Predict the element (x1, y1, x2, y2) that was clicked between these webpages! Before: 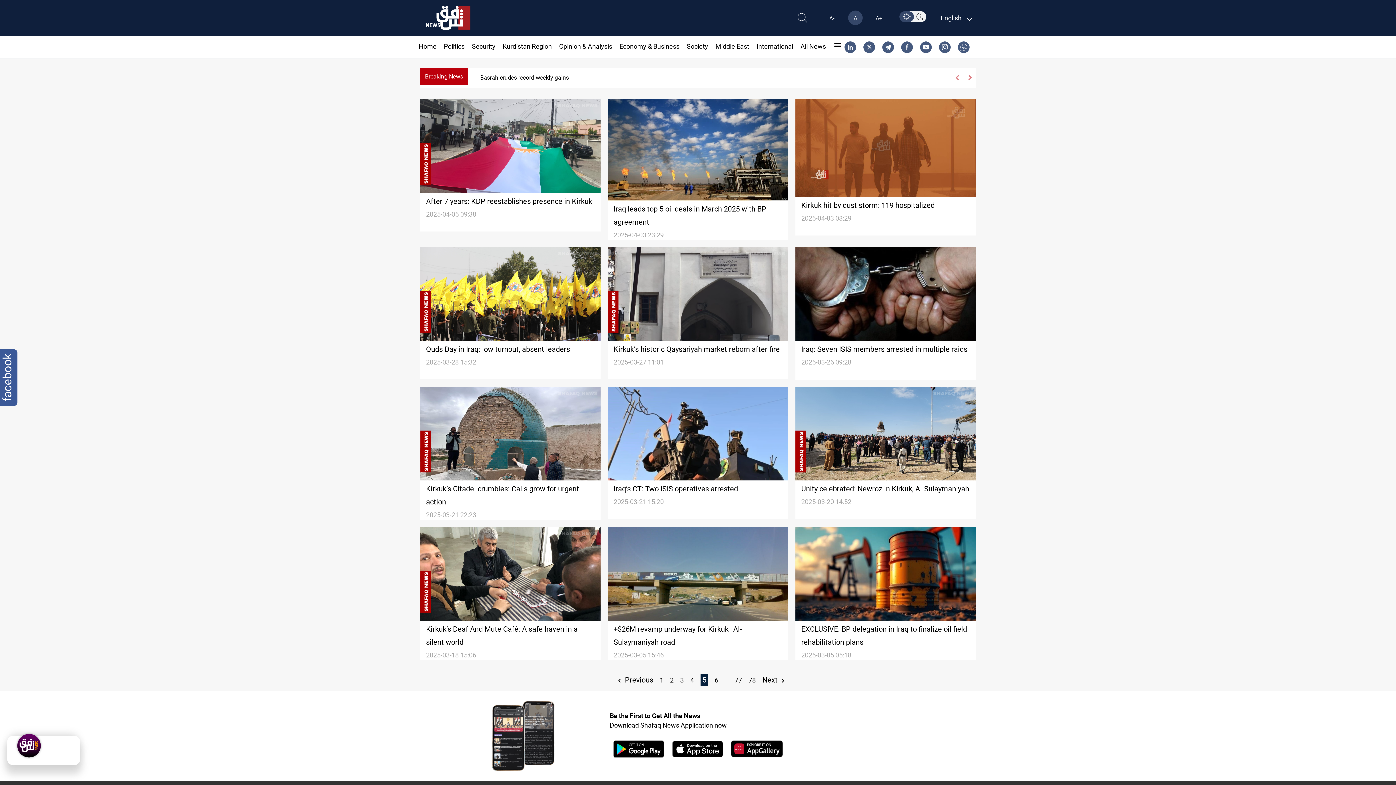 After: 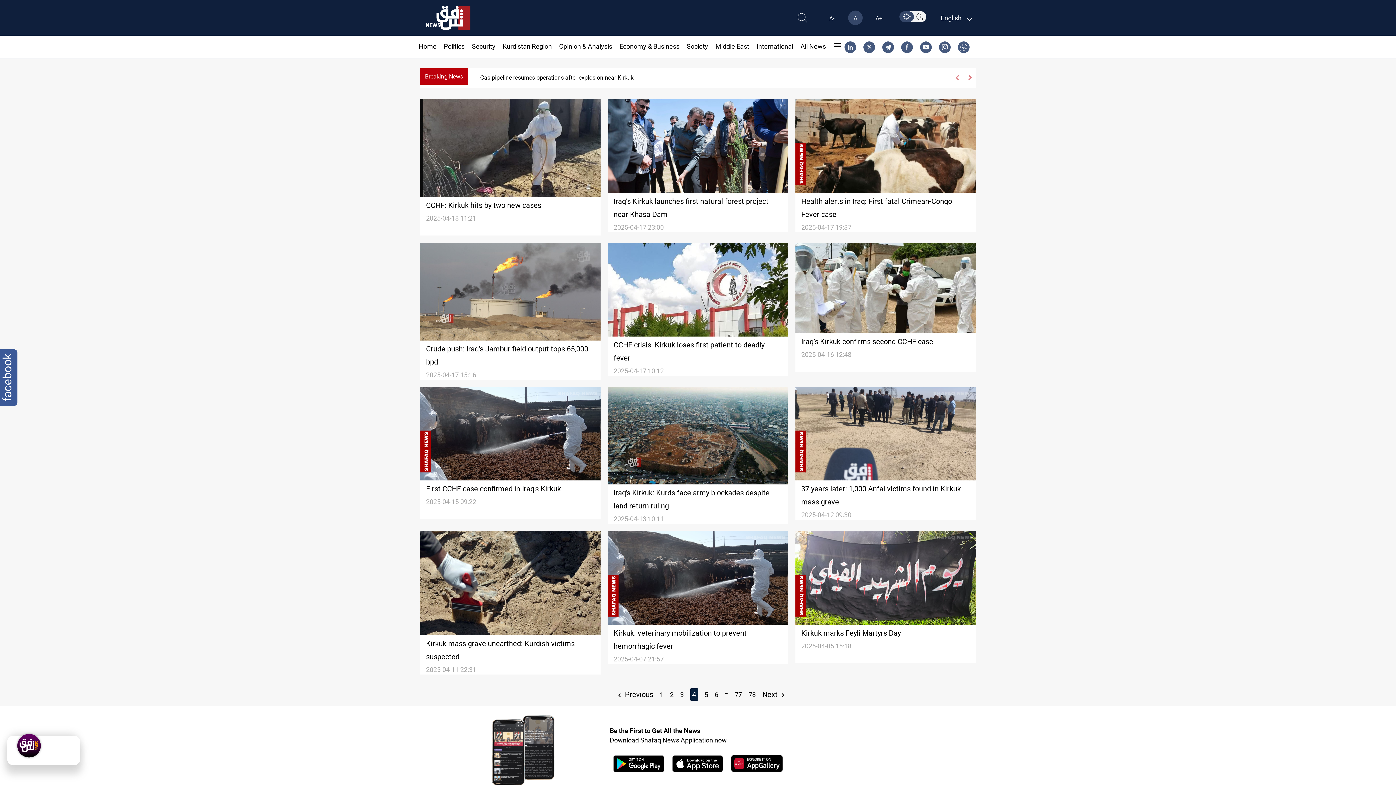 Action: bbox: (690, 676, 694, 684) label: 4